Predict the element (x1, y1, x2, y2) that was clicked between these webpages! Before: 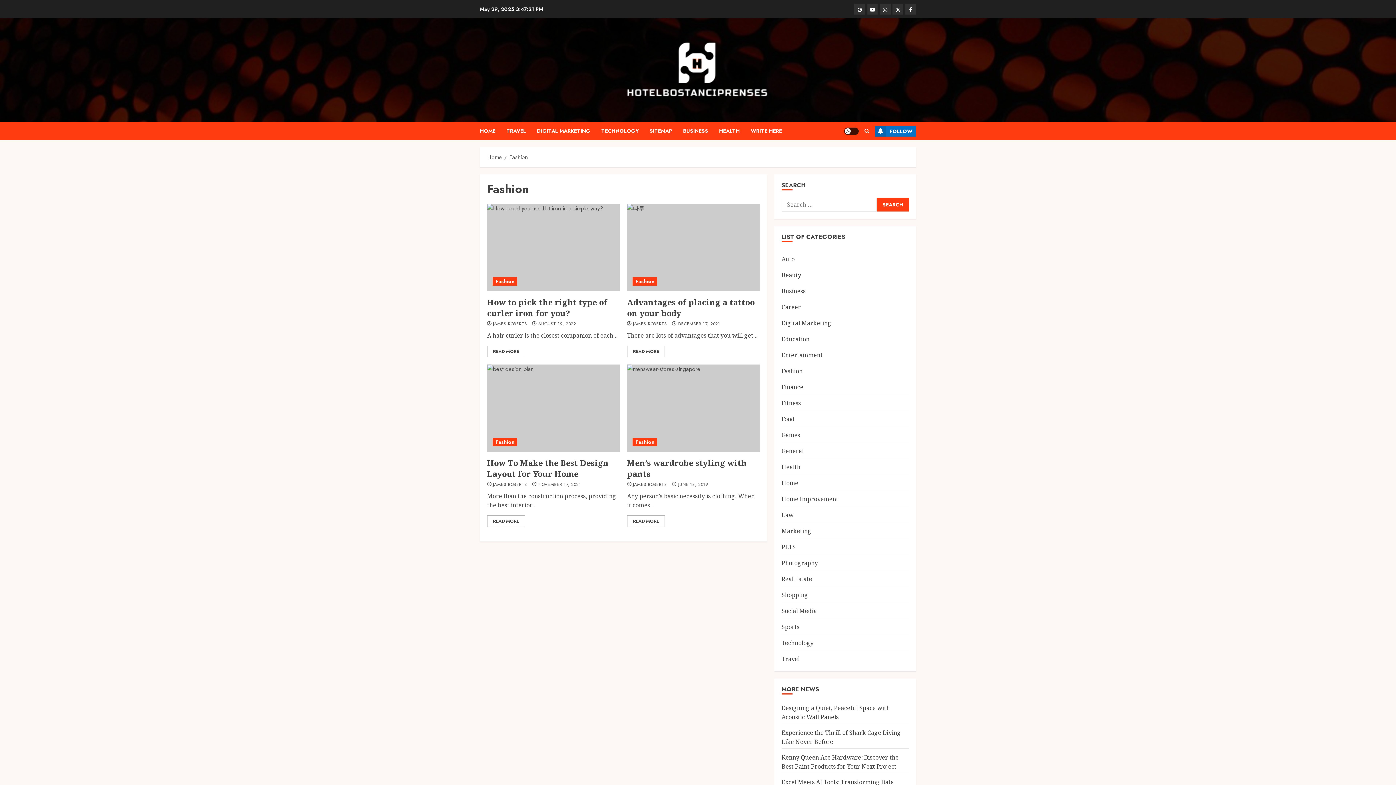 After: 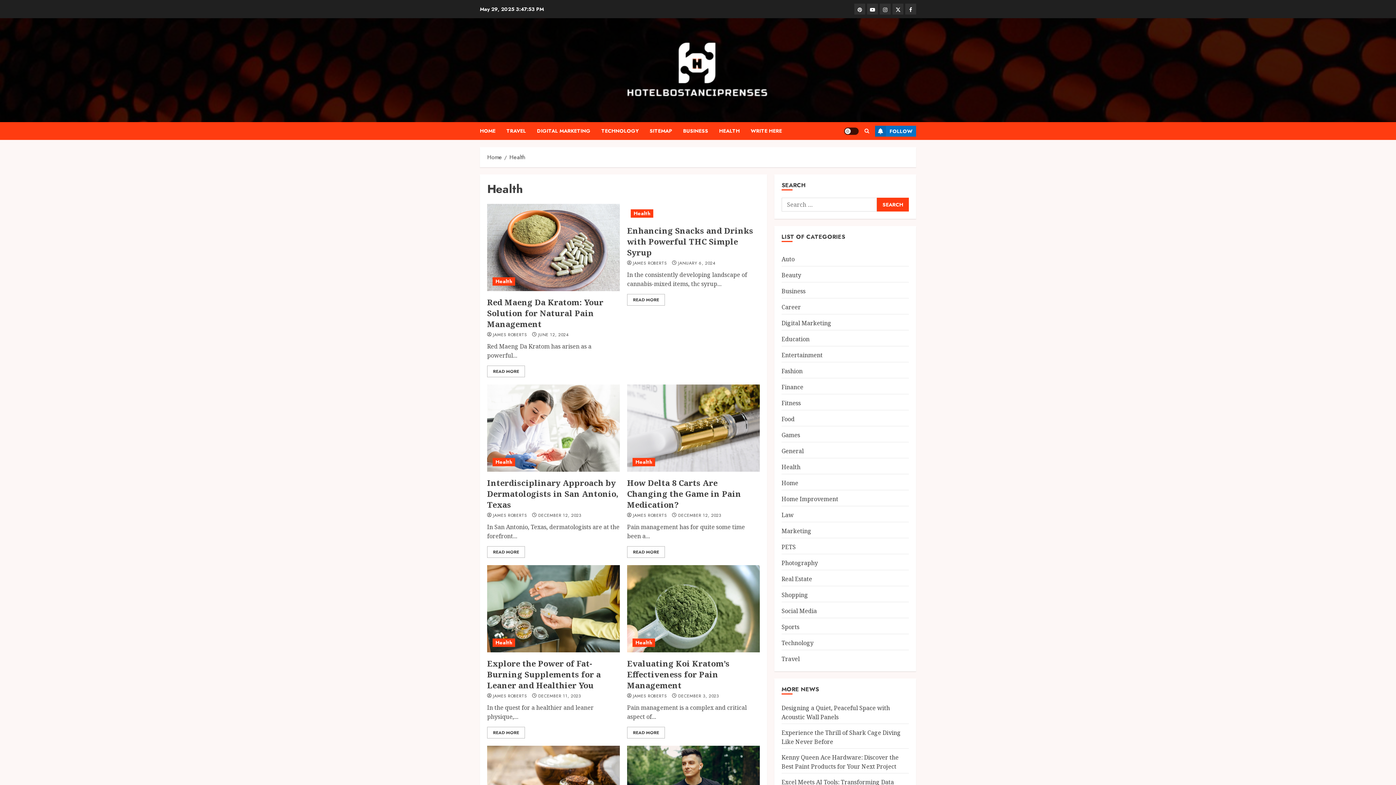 Action: bbox: (781, 462, 800, 472) label: Health